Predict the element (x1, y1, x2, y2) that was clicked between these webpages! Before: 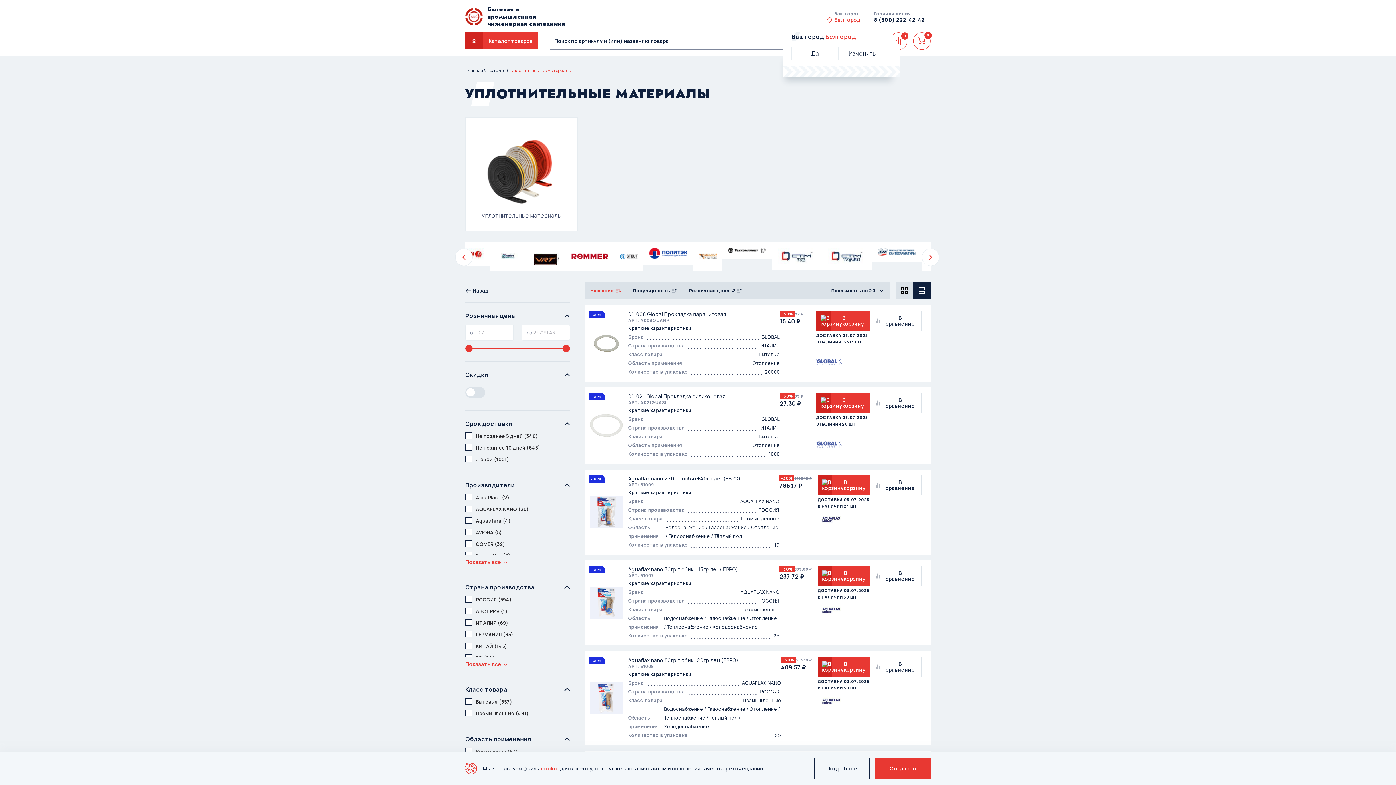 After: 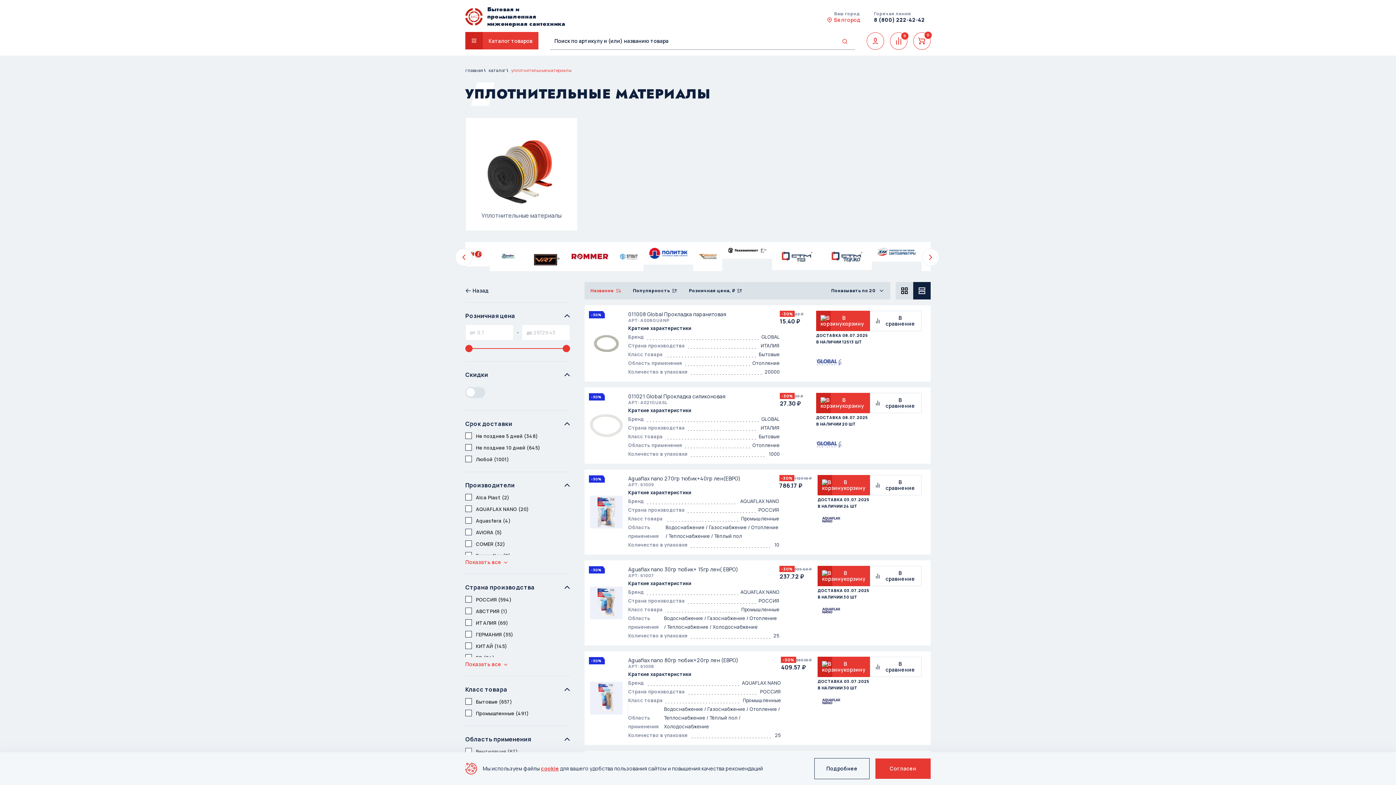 Action: label: Белгород bbox: (827, 17, 861, 22)